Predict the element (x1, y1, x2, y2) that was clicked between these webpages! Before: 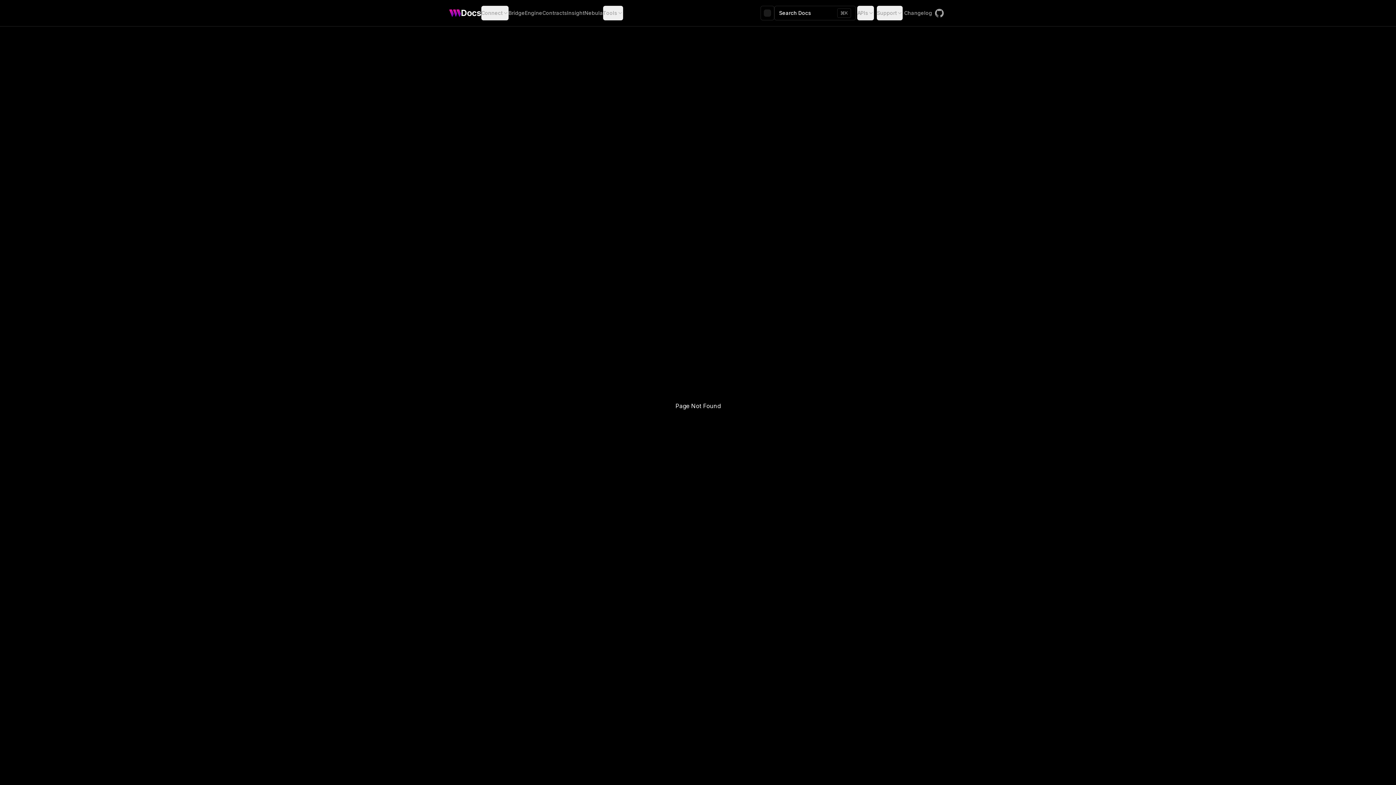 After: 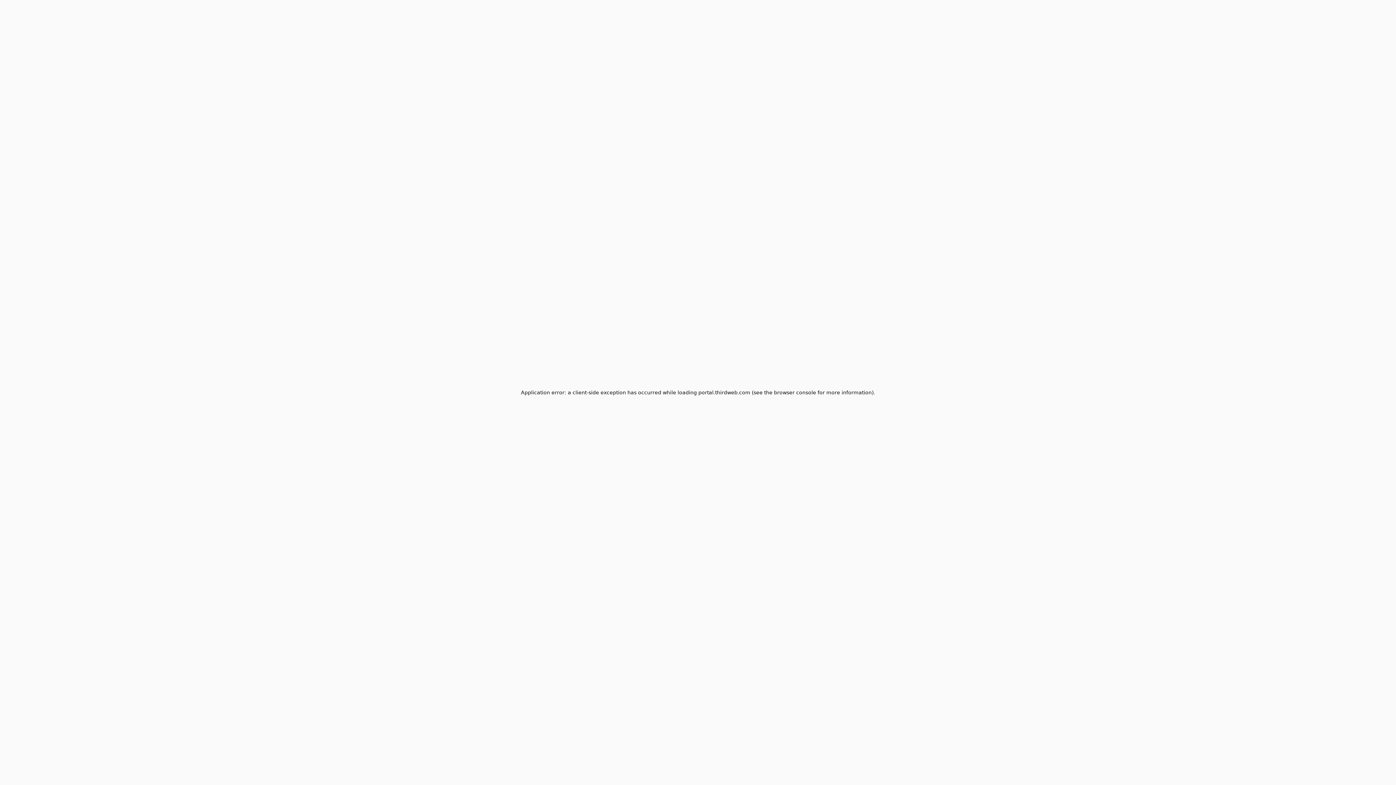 Action: bbox: (449, 7, 481, 18) label: thirdweb Docs